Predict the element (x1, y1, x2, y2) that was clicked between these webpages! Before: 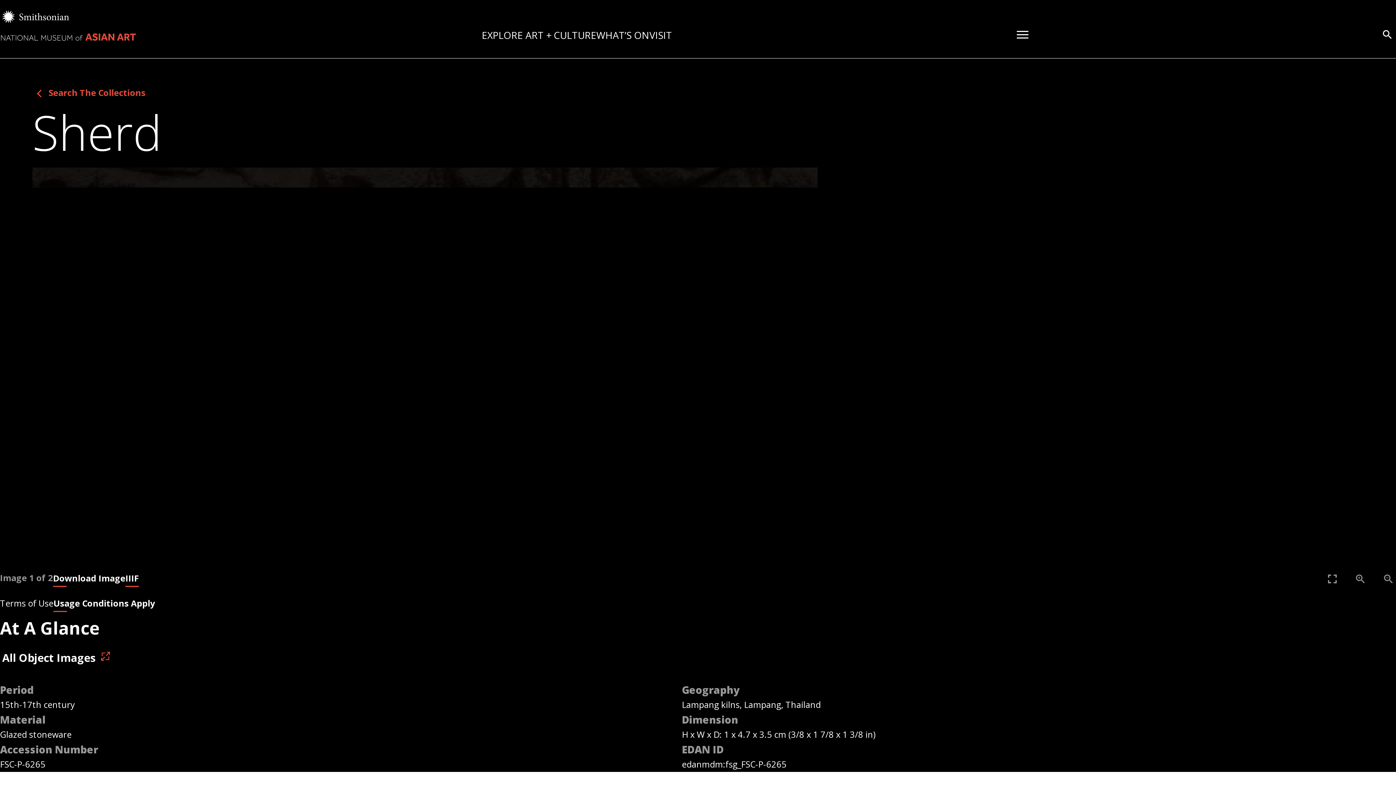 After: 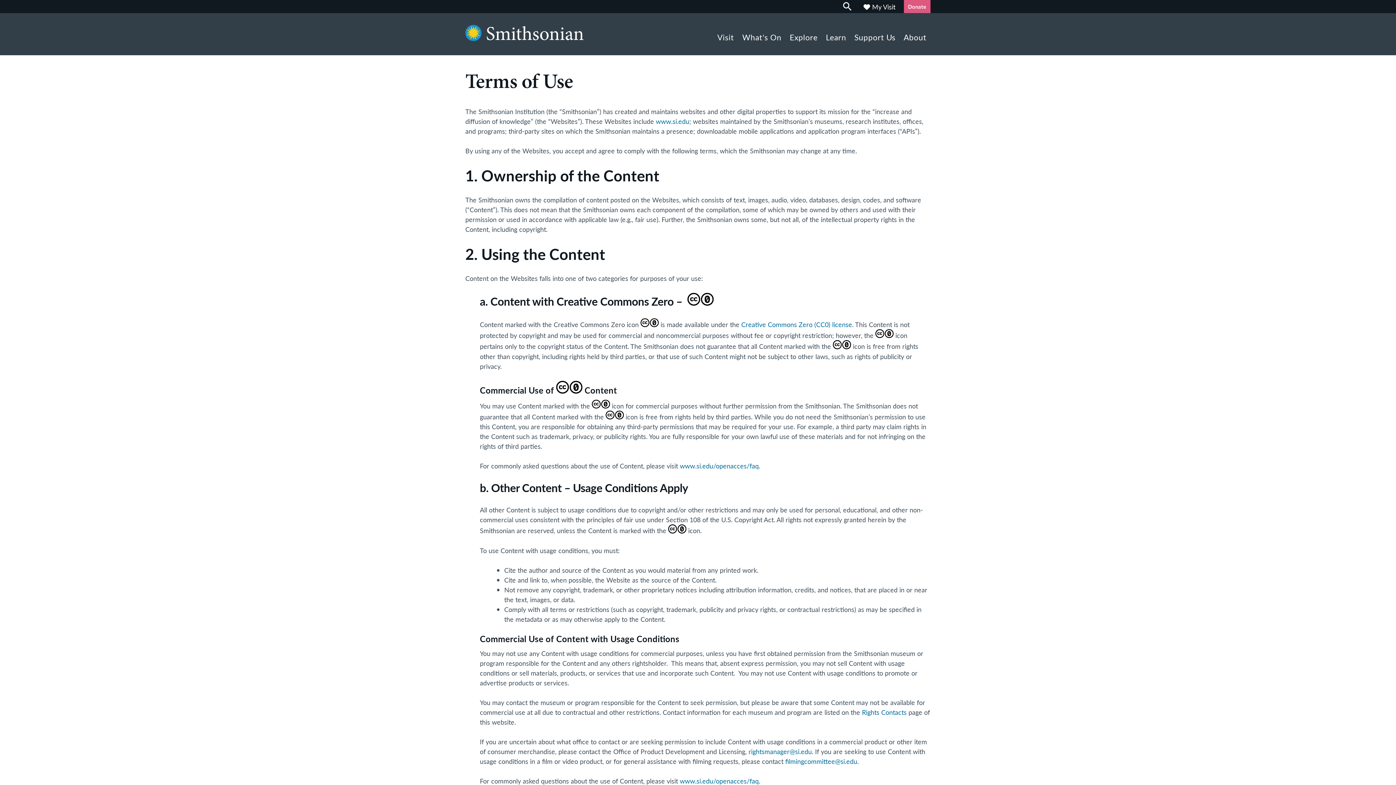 Action: label: Usage Conditions Apply bbox: (53, 597, 154, 609)